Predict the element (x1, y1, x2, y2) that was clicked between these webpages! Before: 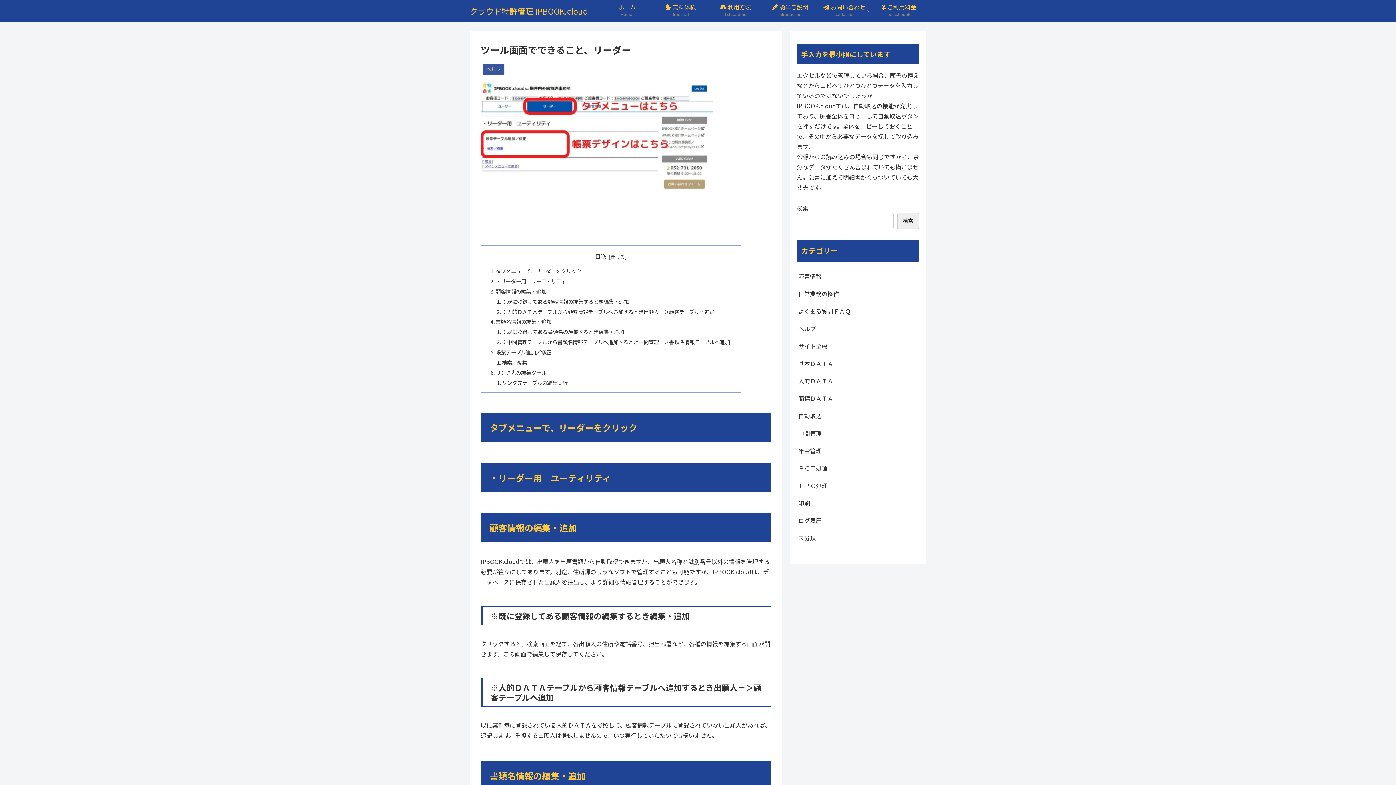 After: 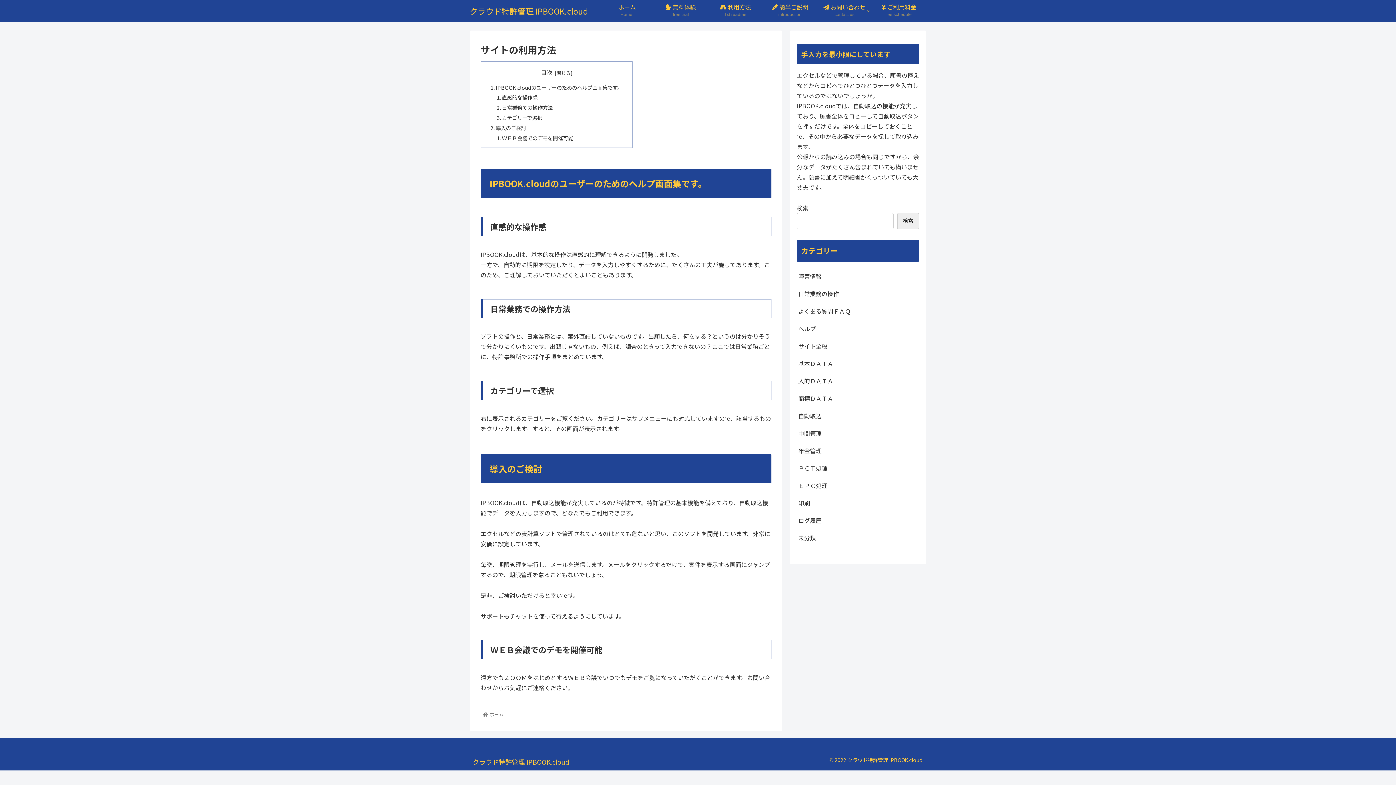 Action: label:  利用方法
1st readme bbox: (708, 0, 762, 21)